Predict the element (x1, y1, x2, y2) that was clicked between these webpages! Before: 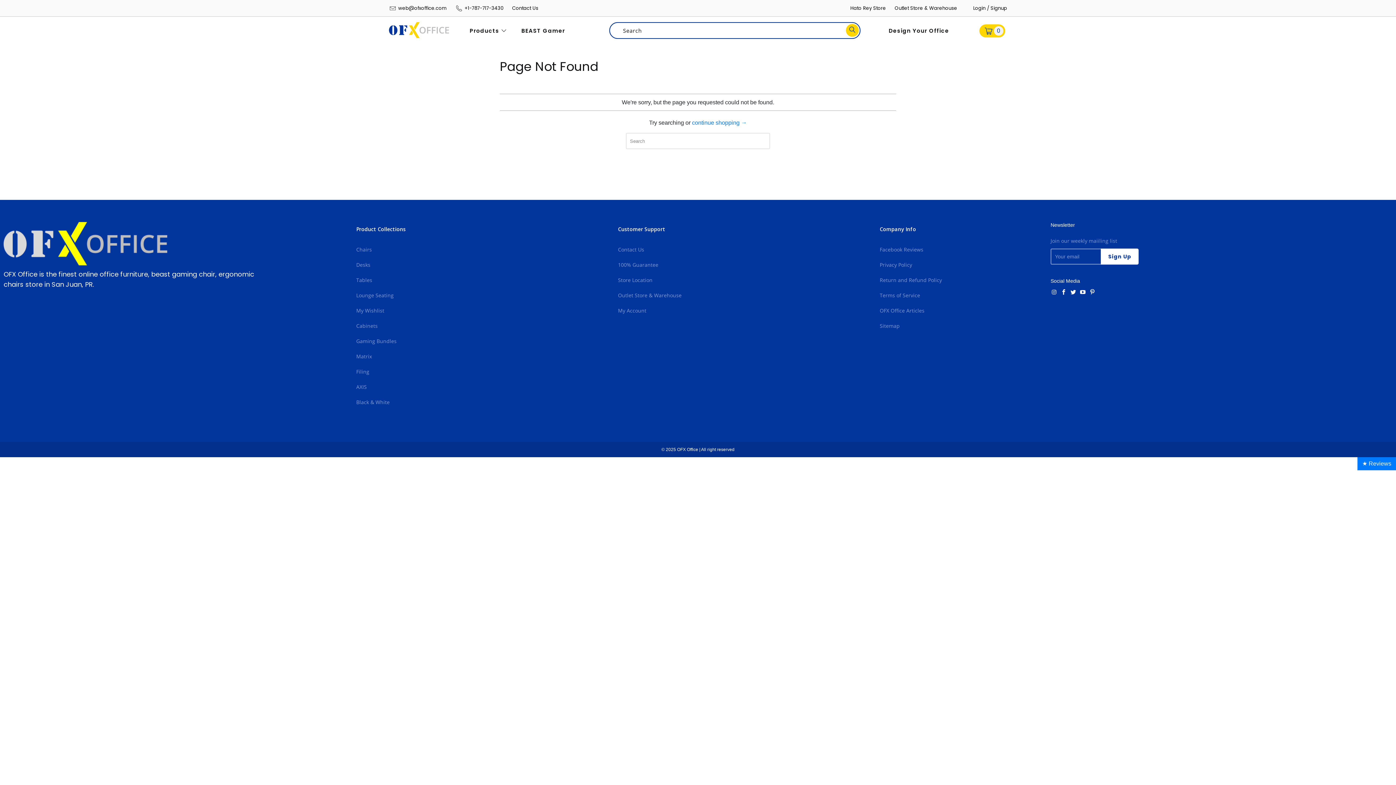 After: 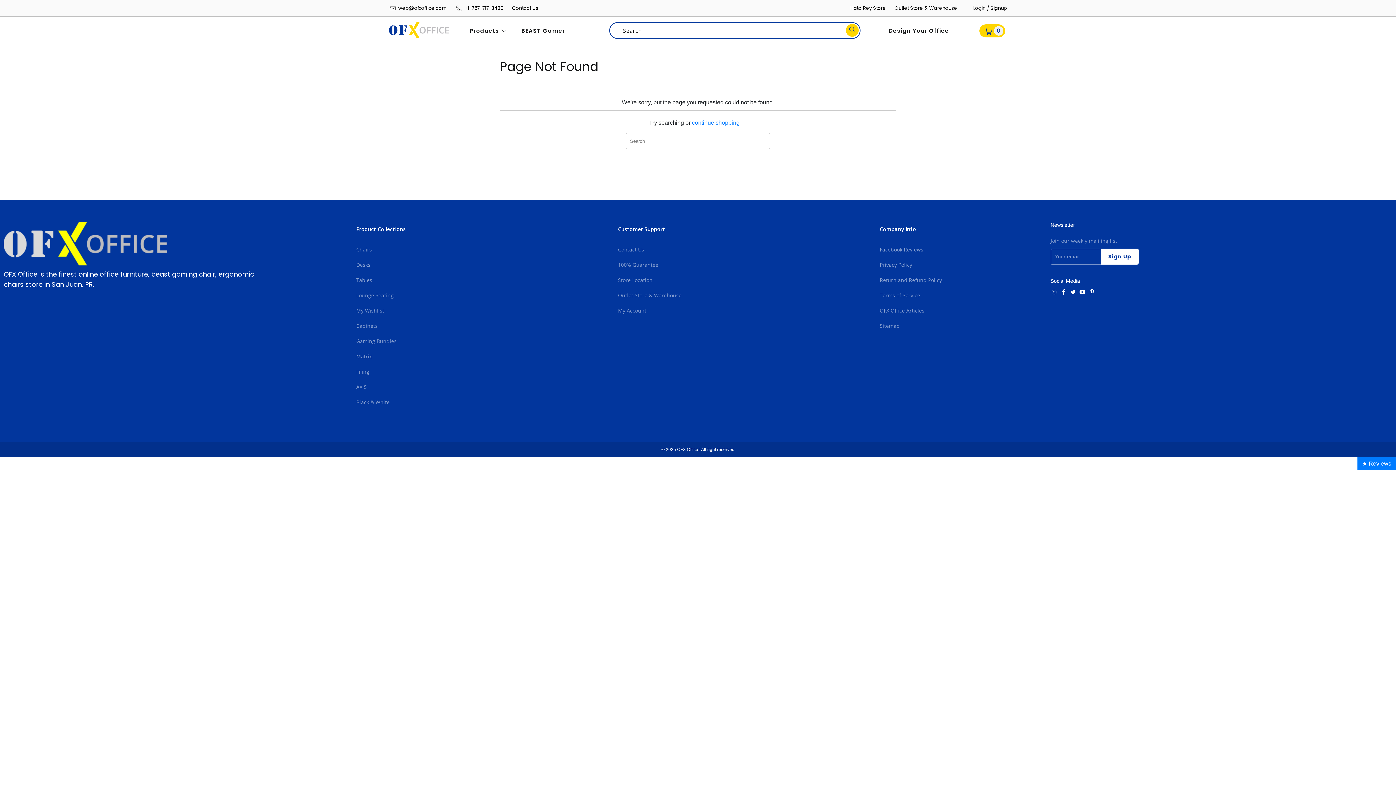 Action: bbox: (1070, 287, 1077, 297)